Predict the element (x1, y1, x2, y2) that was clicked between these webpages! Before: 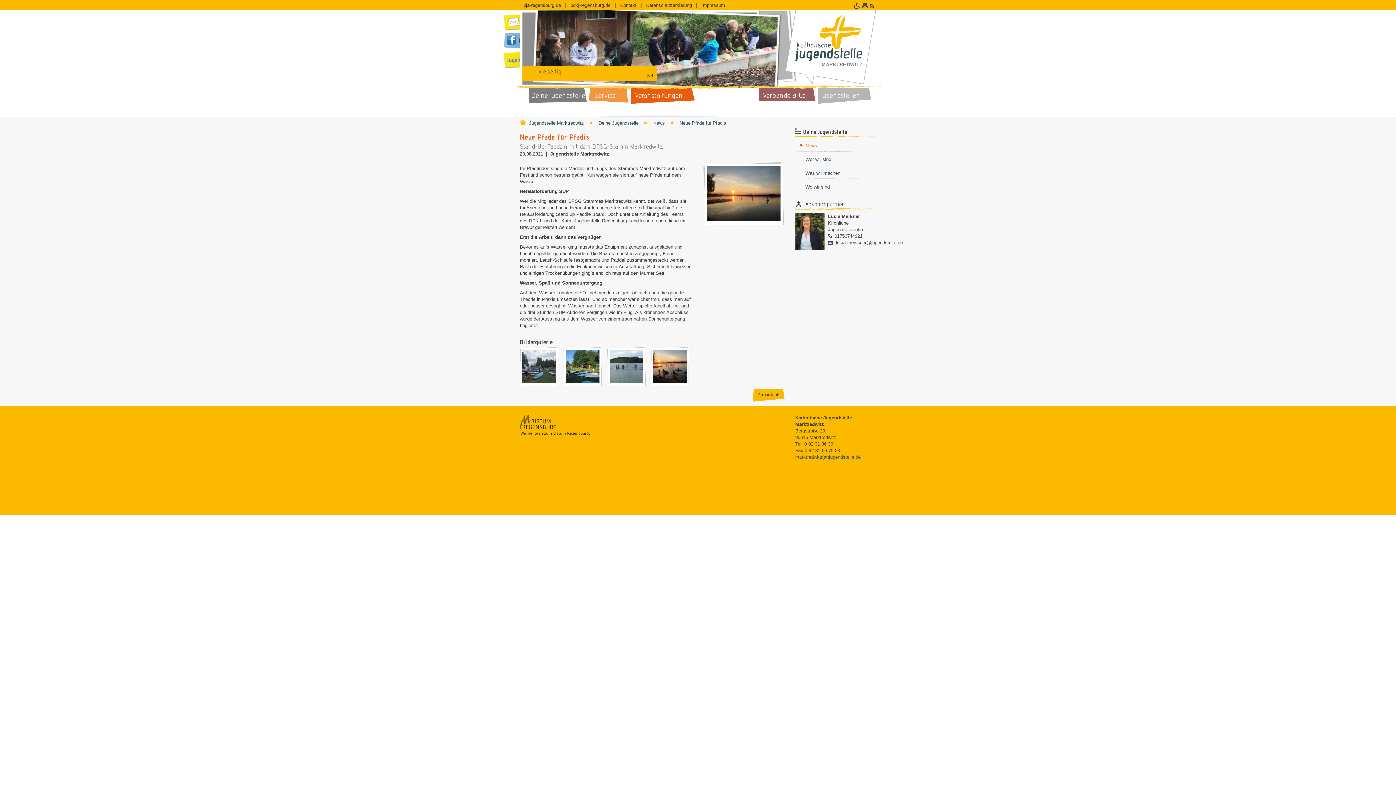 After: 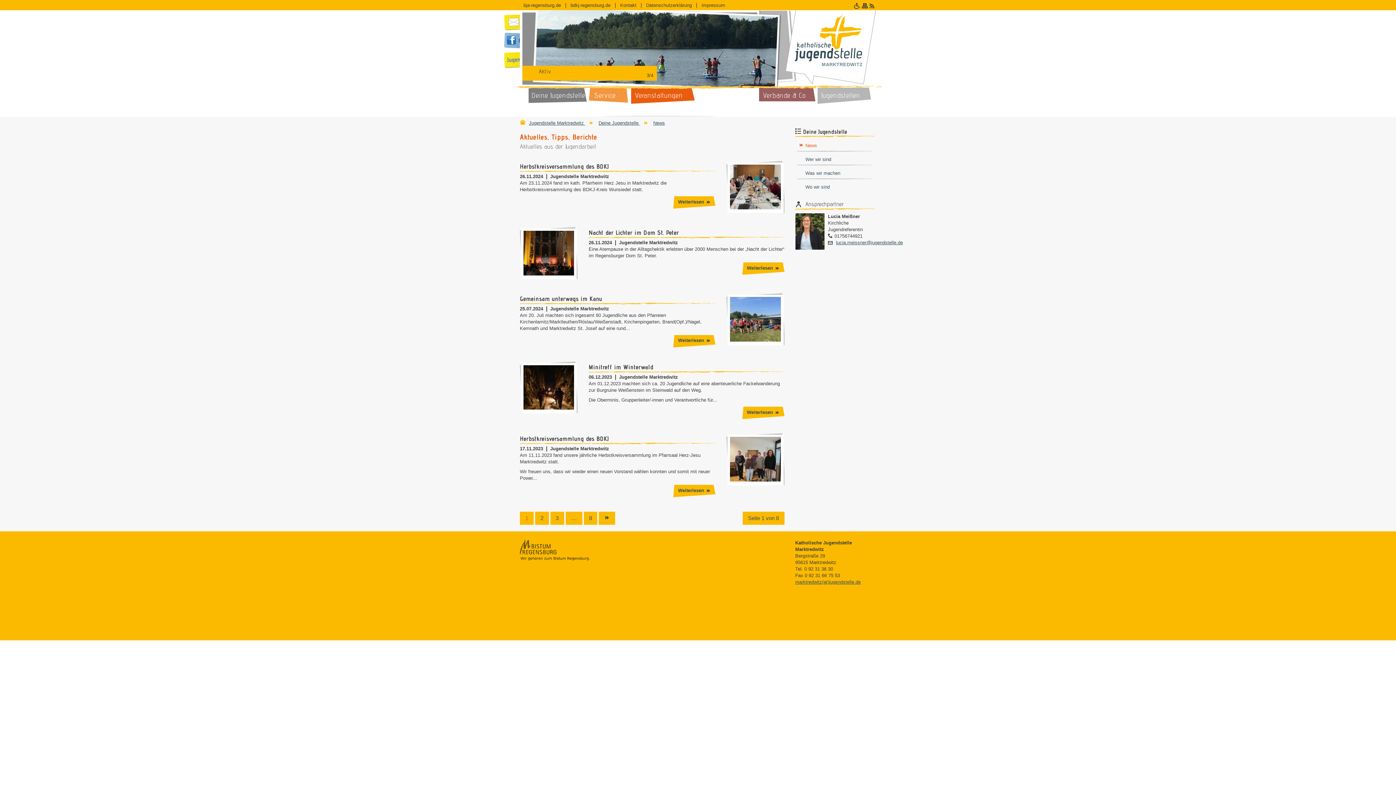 Action: label: News bbox: (796, 140, 875, 152)